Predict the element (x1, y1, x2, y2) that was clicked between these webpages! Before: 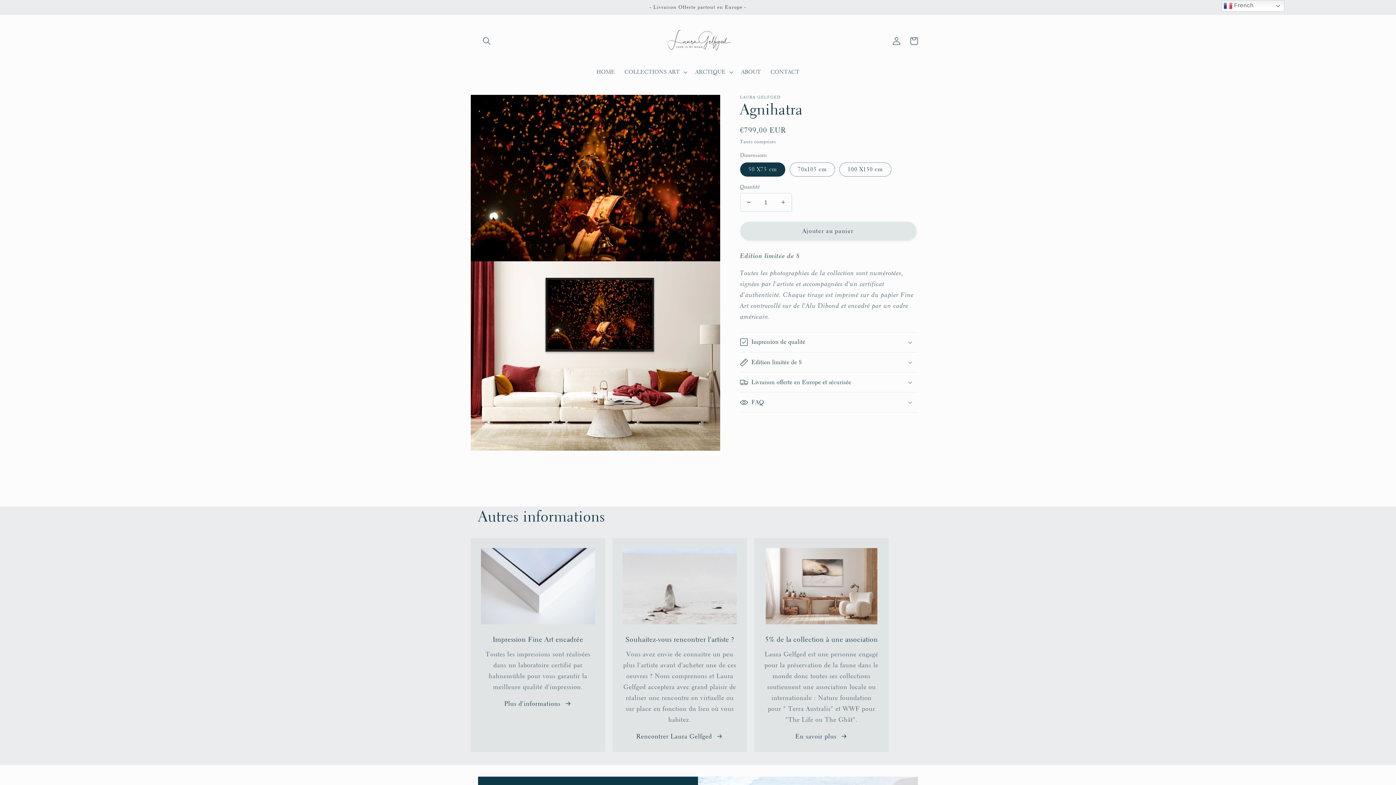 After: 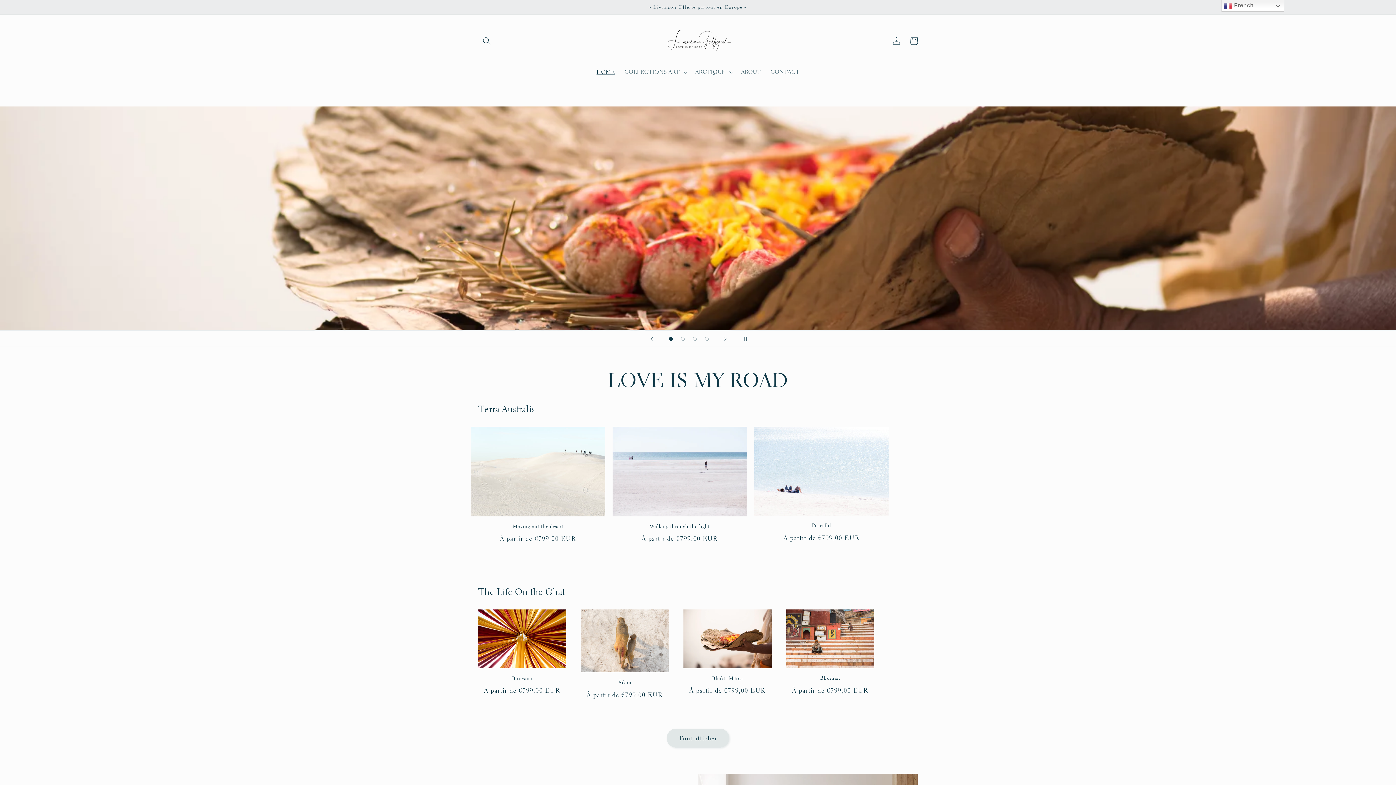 Action: label: HOME bbox: (591, 63, 619, 80)